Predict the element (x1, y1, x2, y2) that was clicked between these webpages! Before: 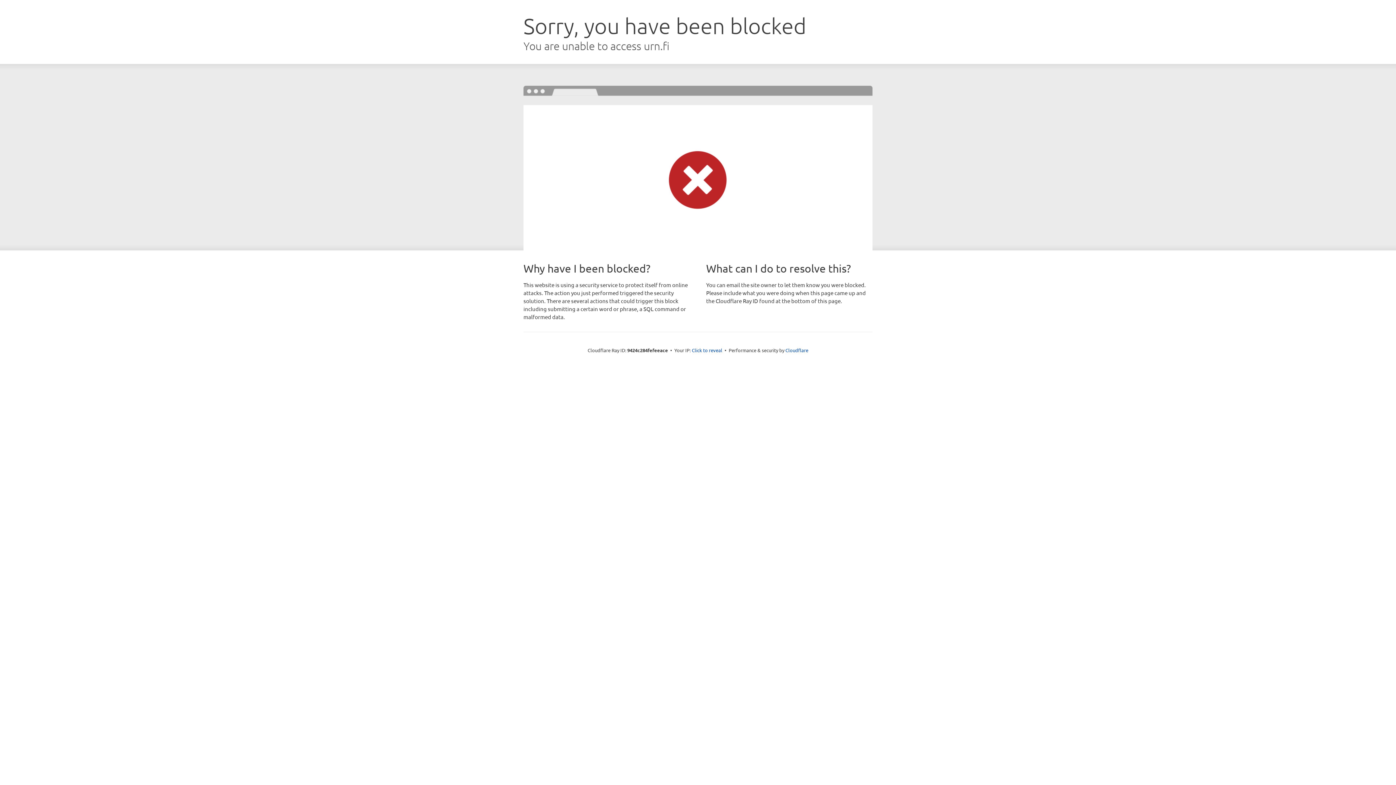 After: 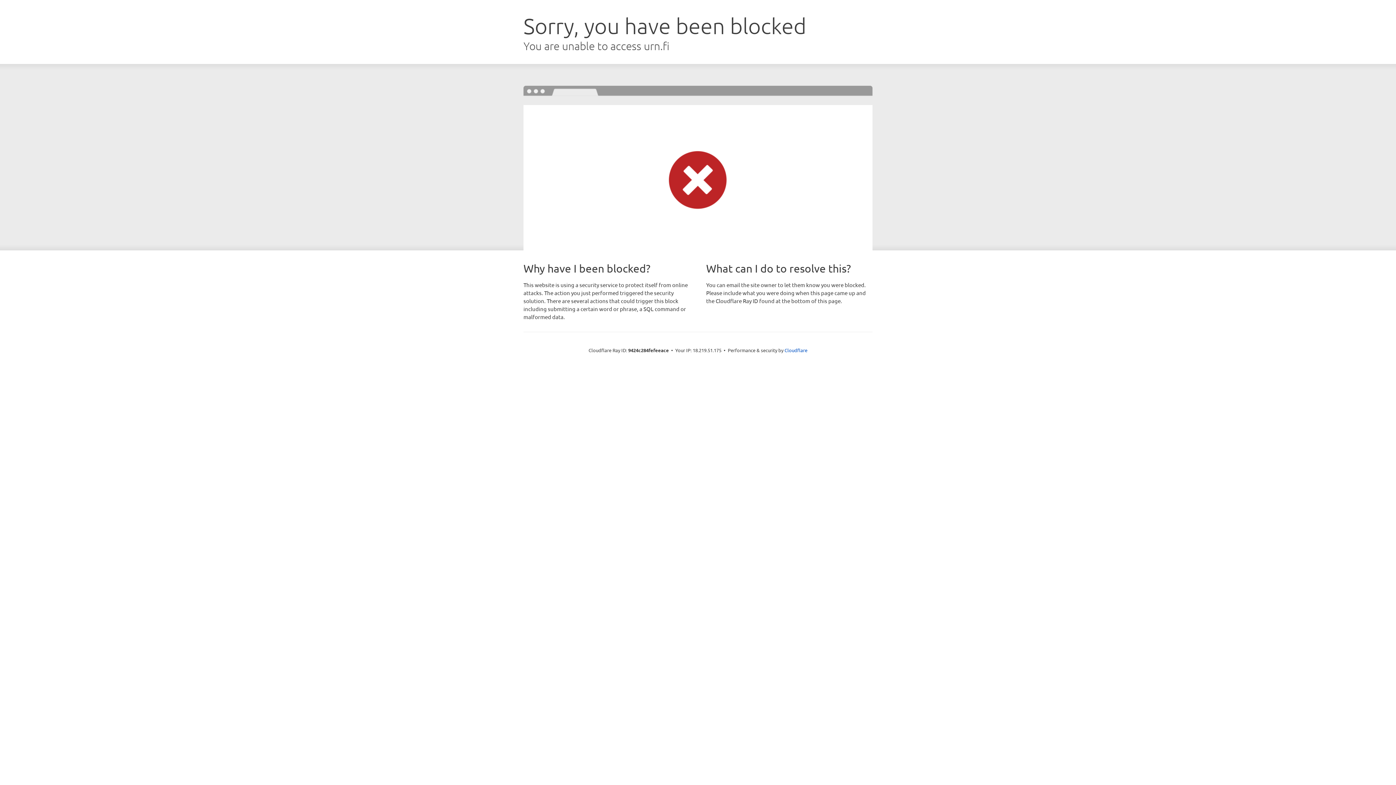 Action: bbox: (692, 346, 722, 353) label: Click to reveal